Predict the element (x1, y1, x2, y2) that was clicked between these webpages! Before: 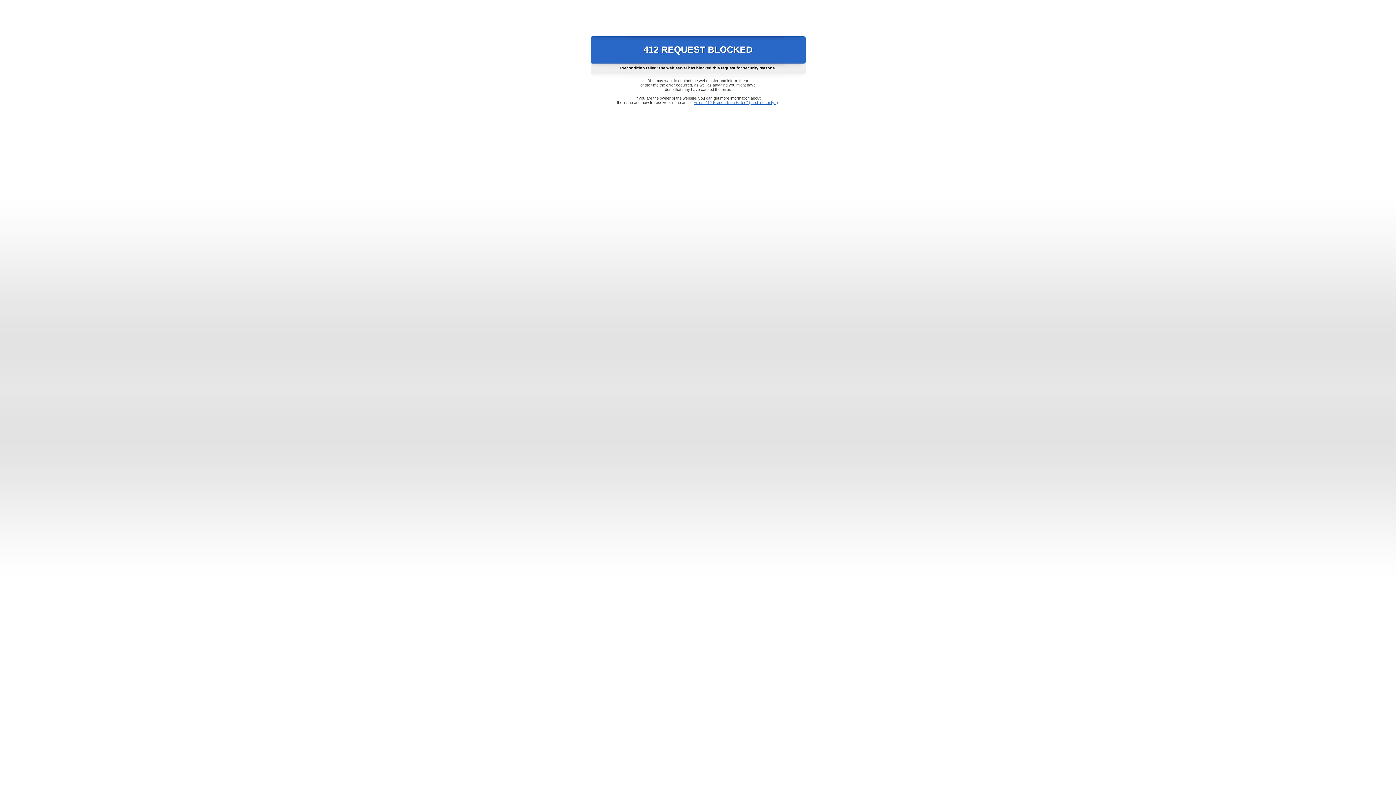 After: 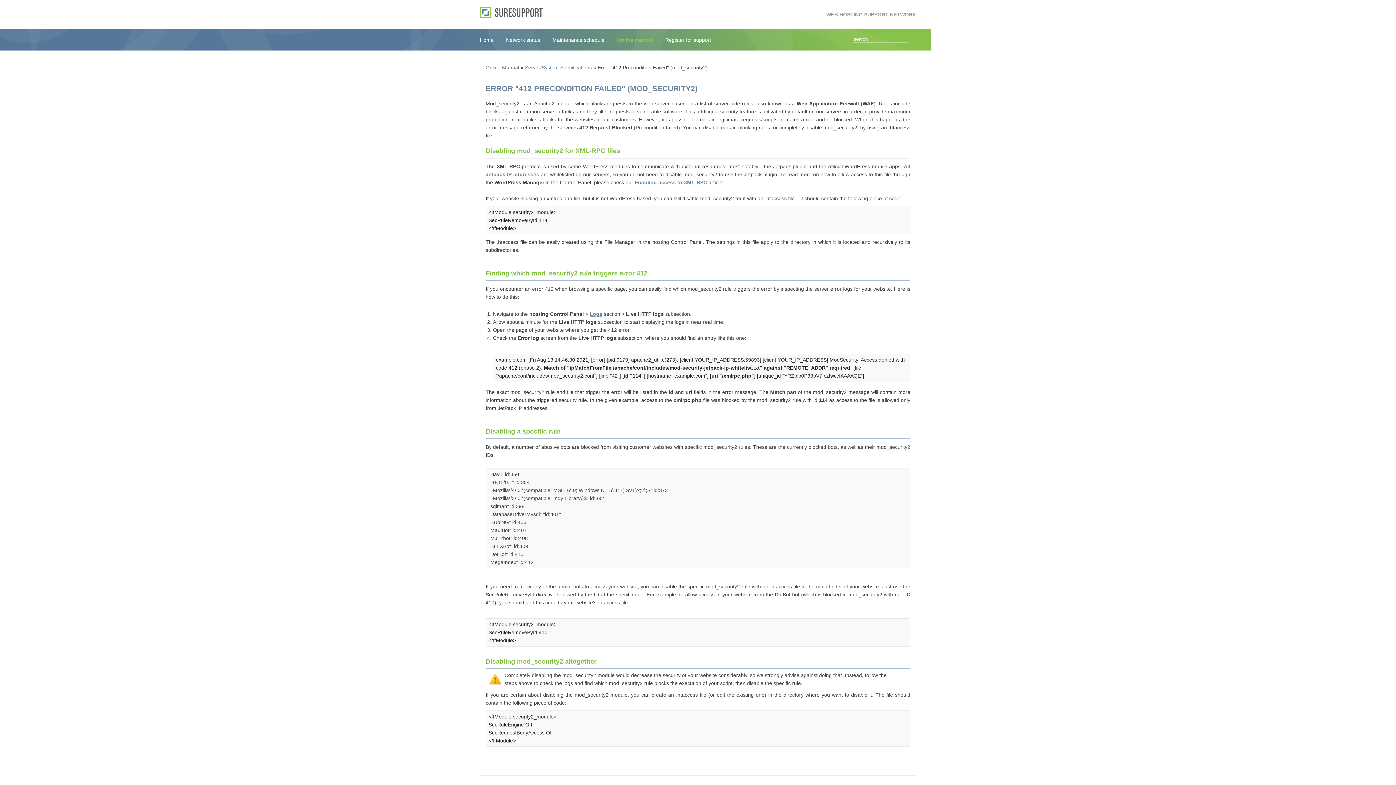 Action: label: Error "412 Precondition Failed" (mod_security2) bbox: (693, 100, 778, 104)